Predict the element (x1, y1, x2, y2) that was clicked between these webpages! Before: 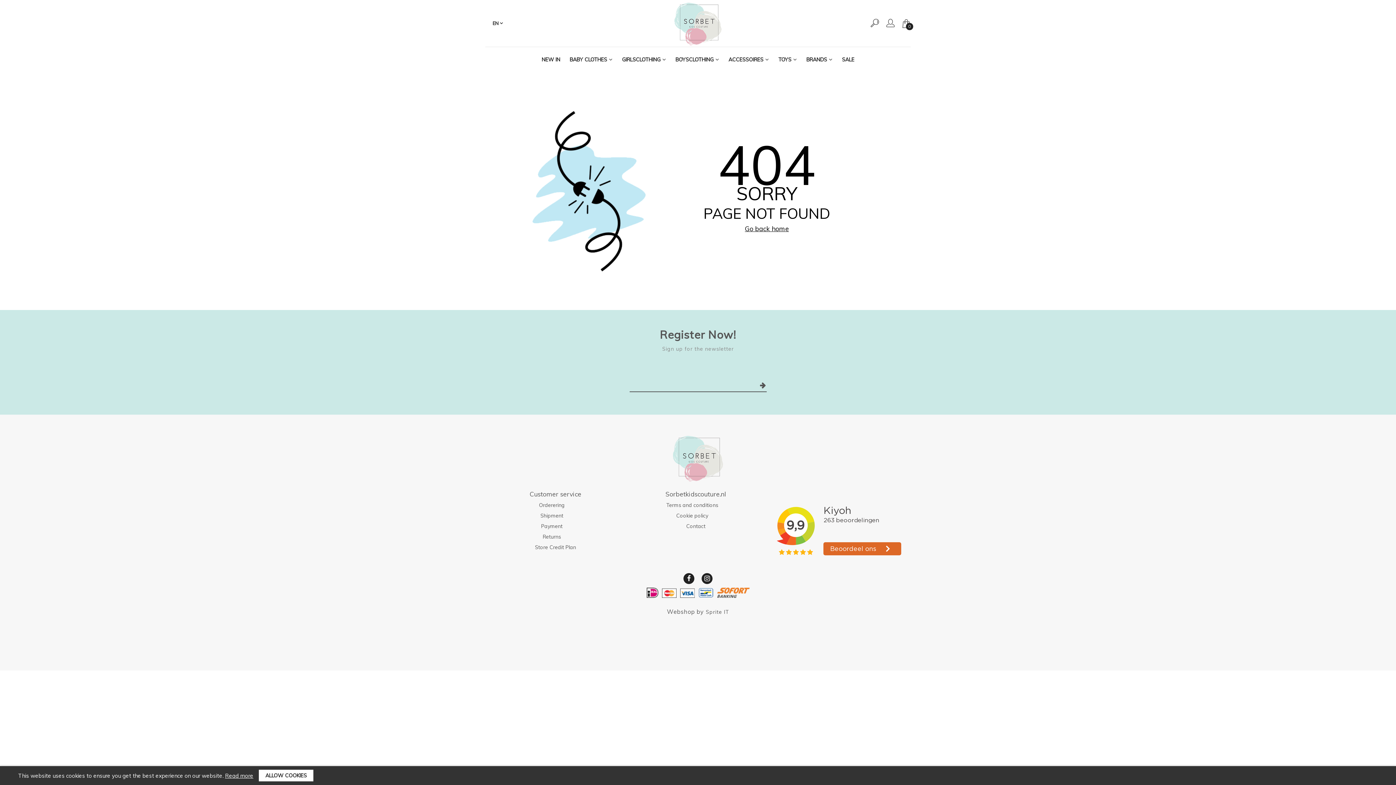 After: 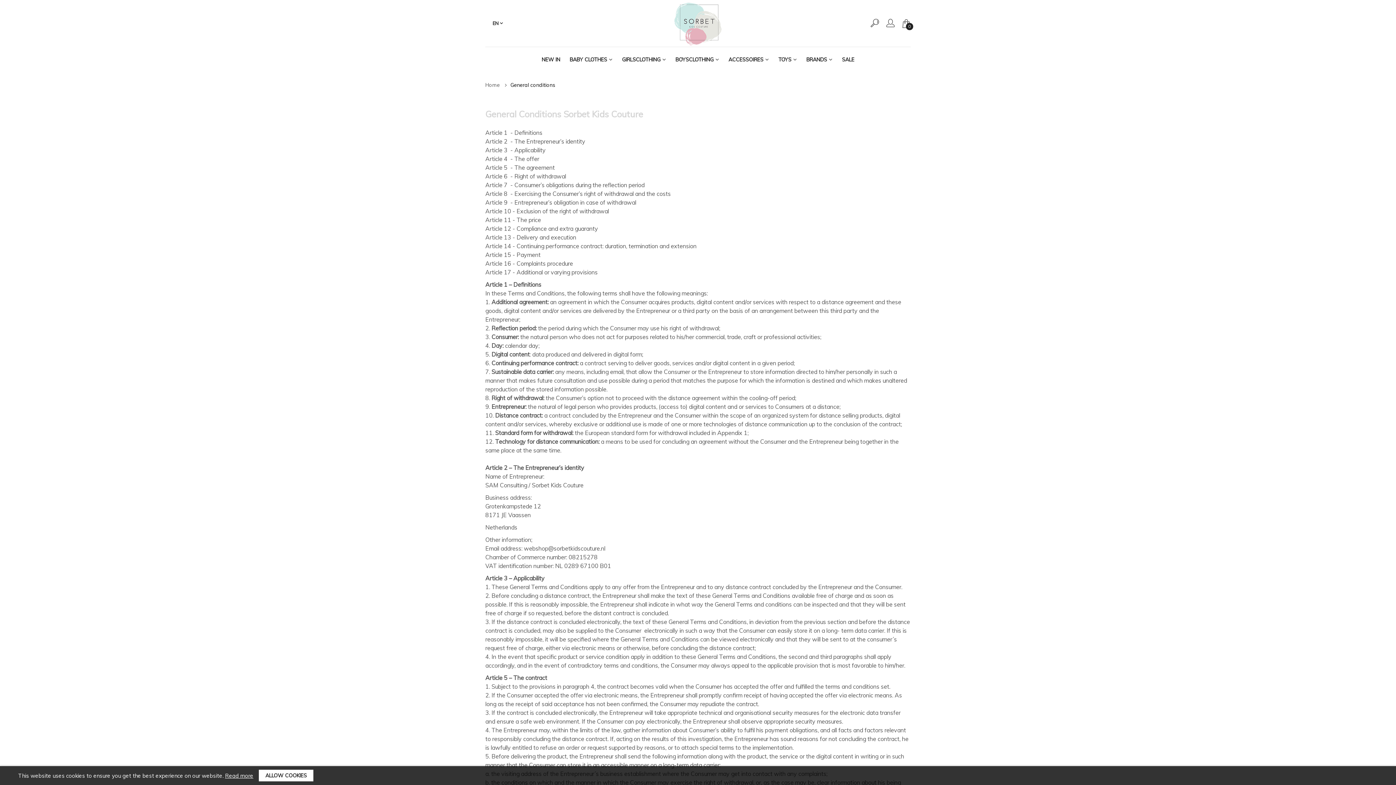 Action: bbox: (666, 502, 718, 508) label: Terms and conditions